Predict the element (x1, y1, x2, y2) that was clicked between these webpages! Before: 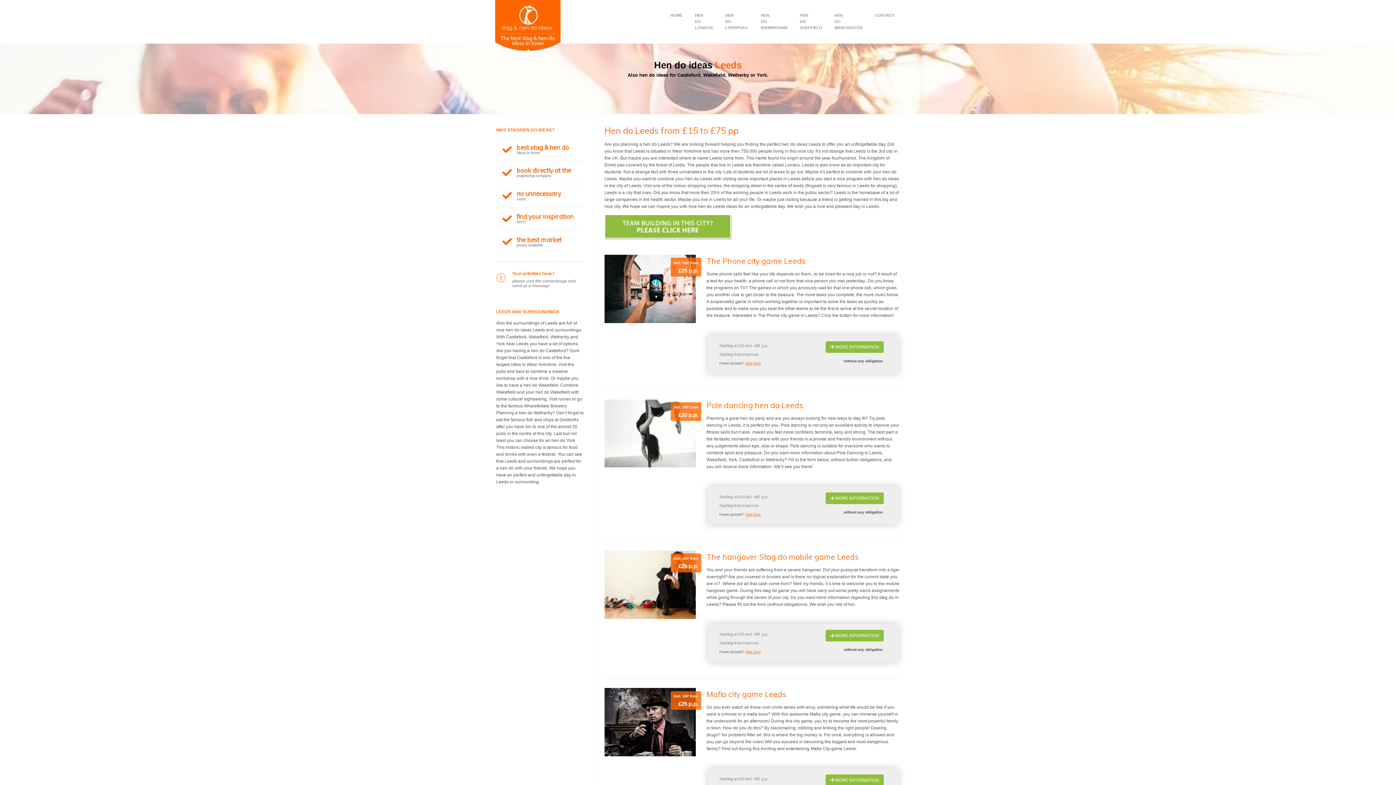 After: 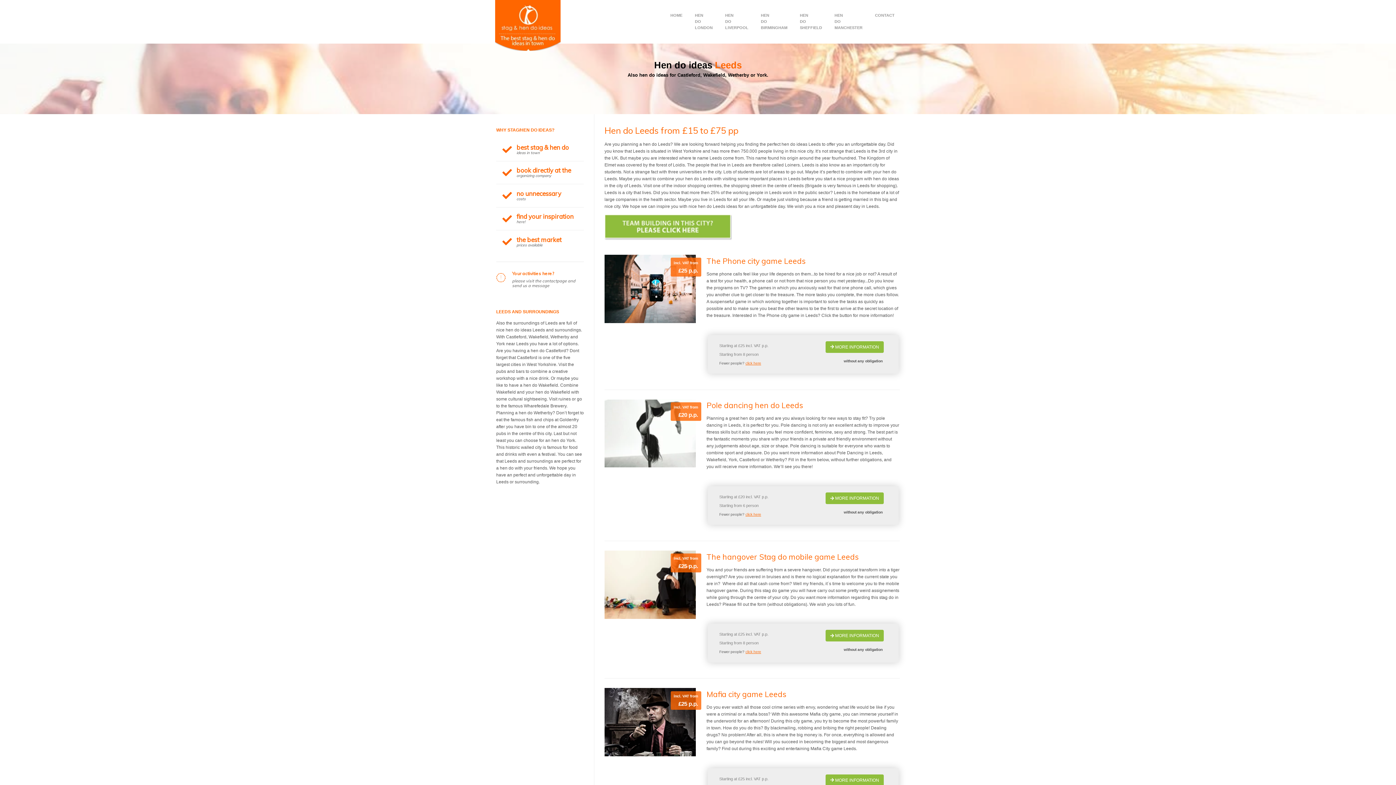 Action: label: click here bbox: (745, 650, 761, 654)